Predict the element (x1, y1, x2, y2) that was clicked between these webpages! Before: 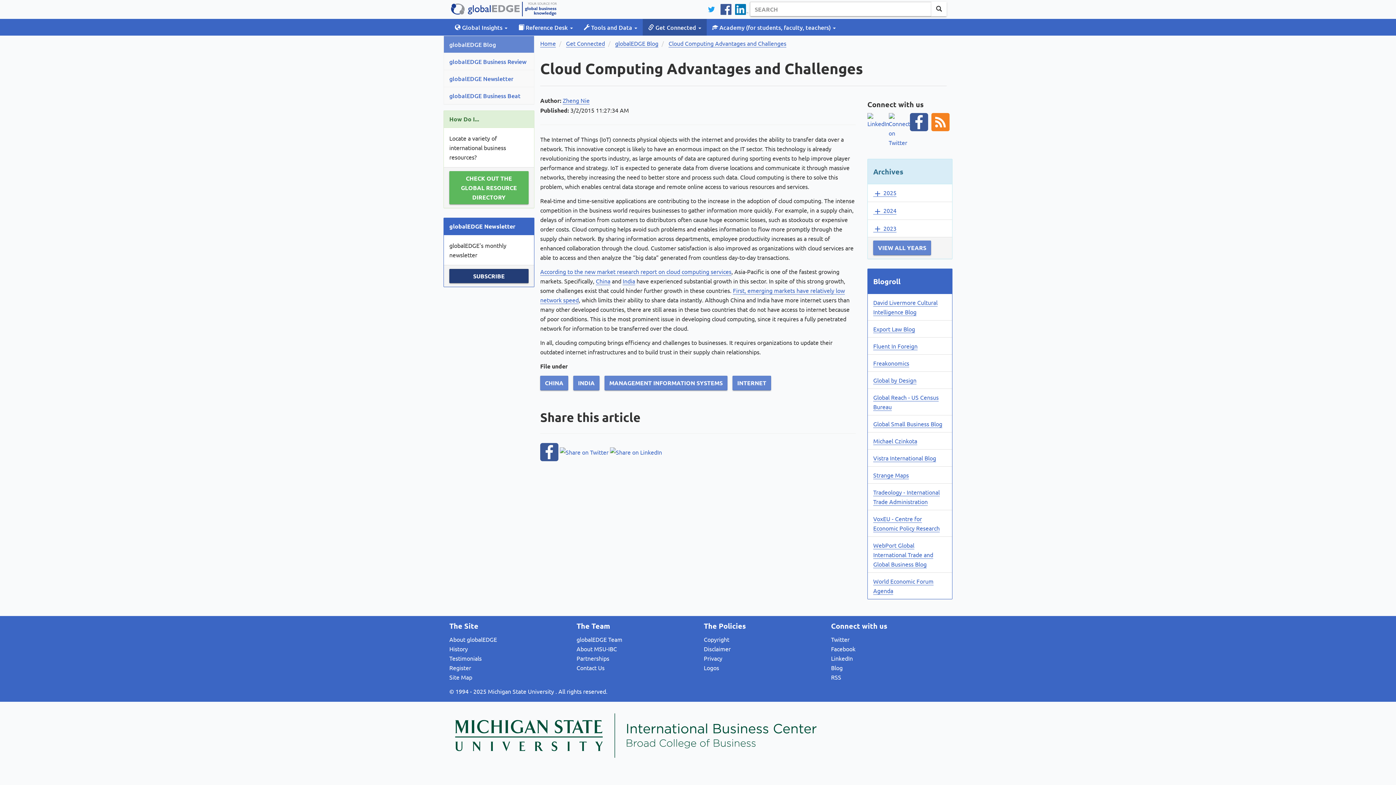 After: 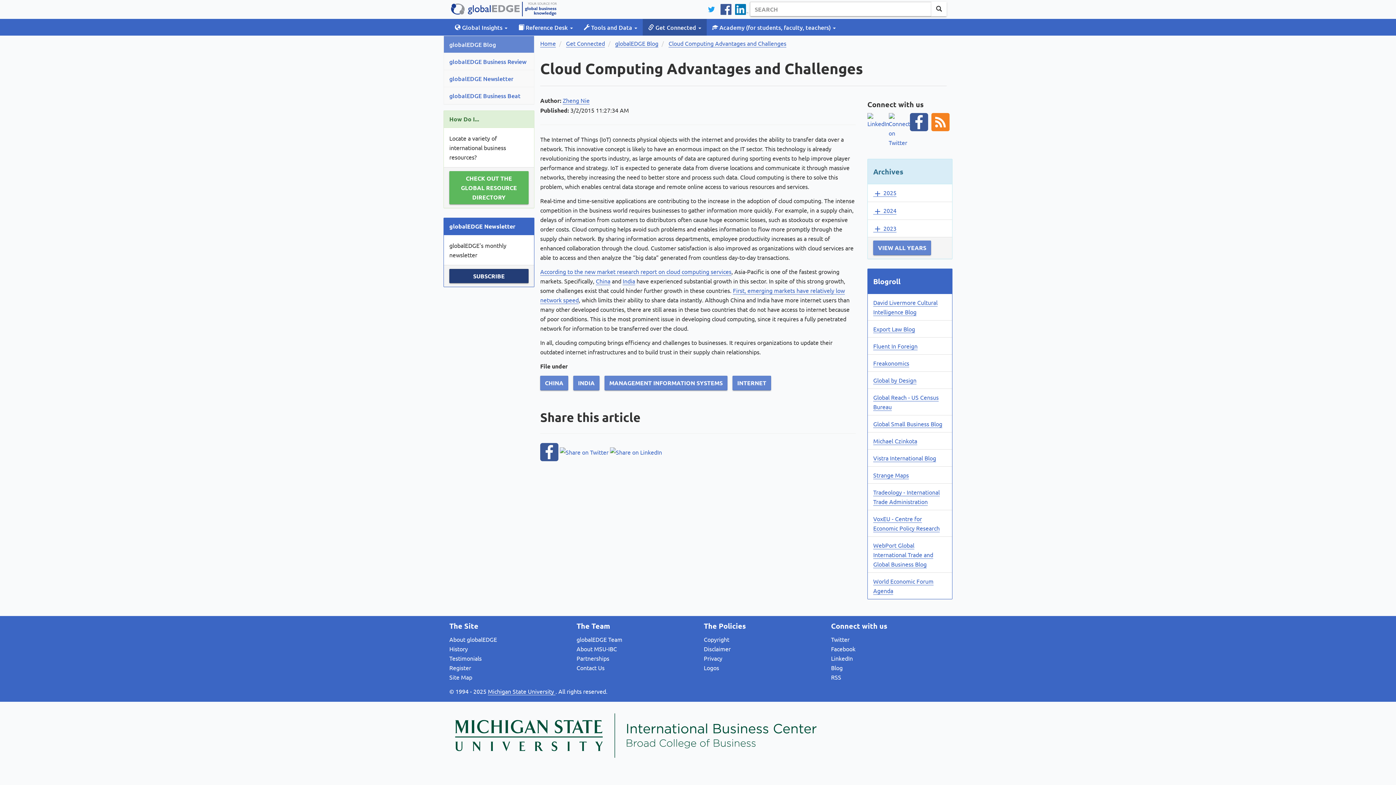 Action: label: Michigan State University  bbox: (488, 688, 555, 696)